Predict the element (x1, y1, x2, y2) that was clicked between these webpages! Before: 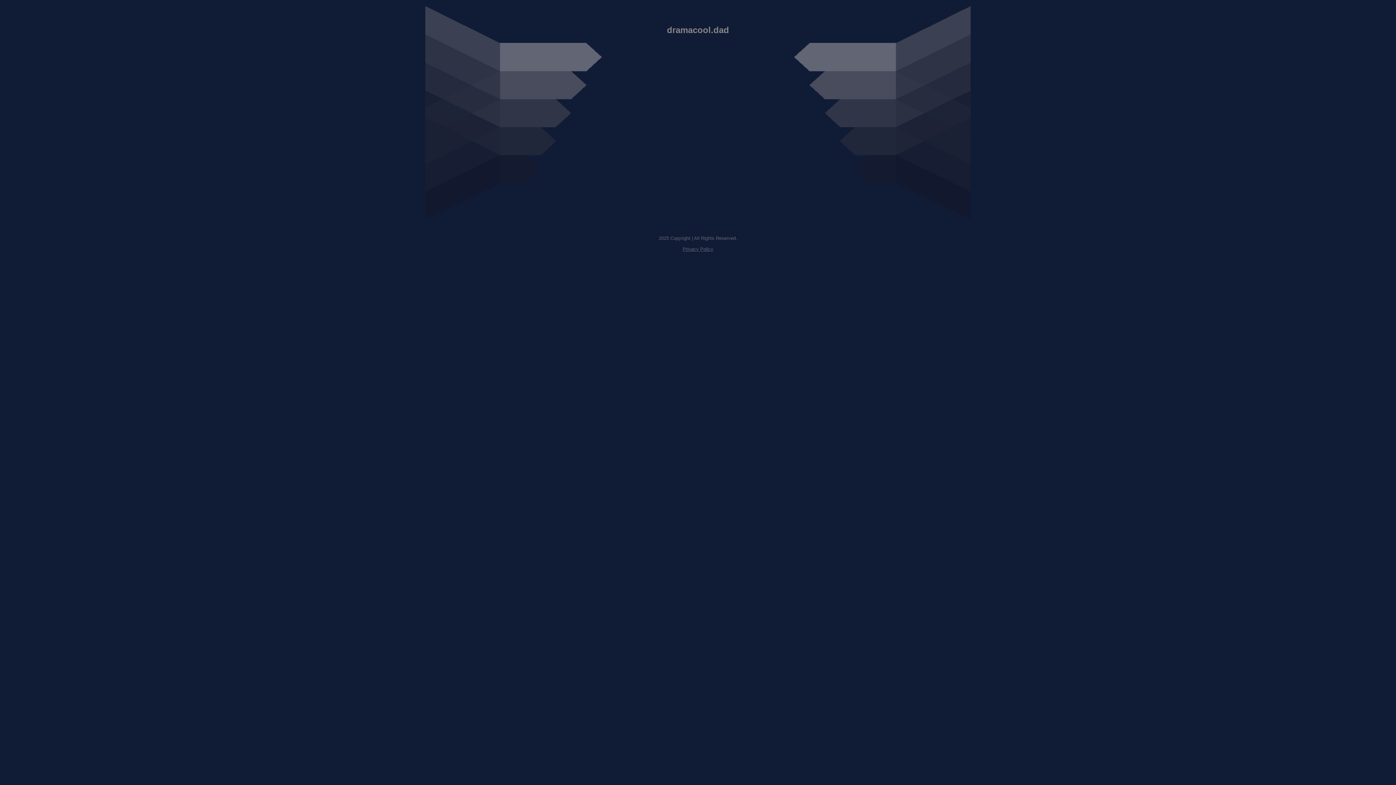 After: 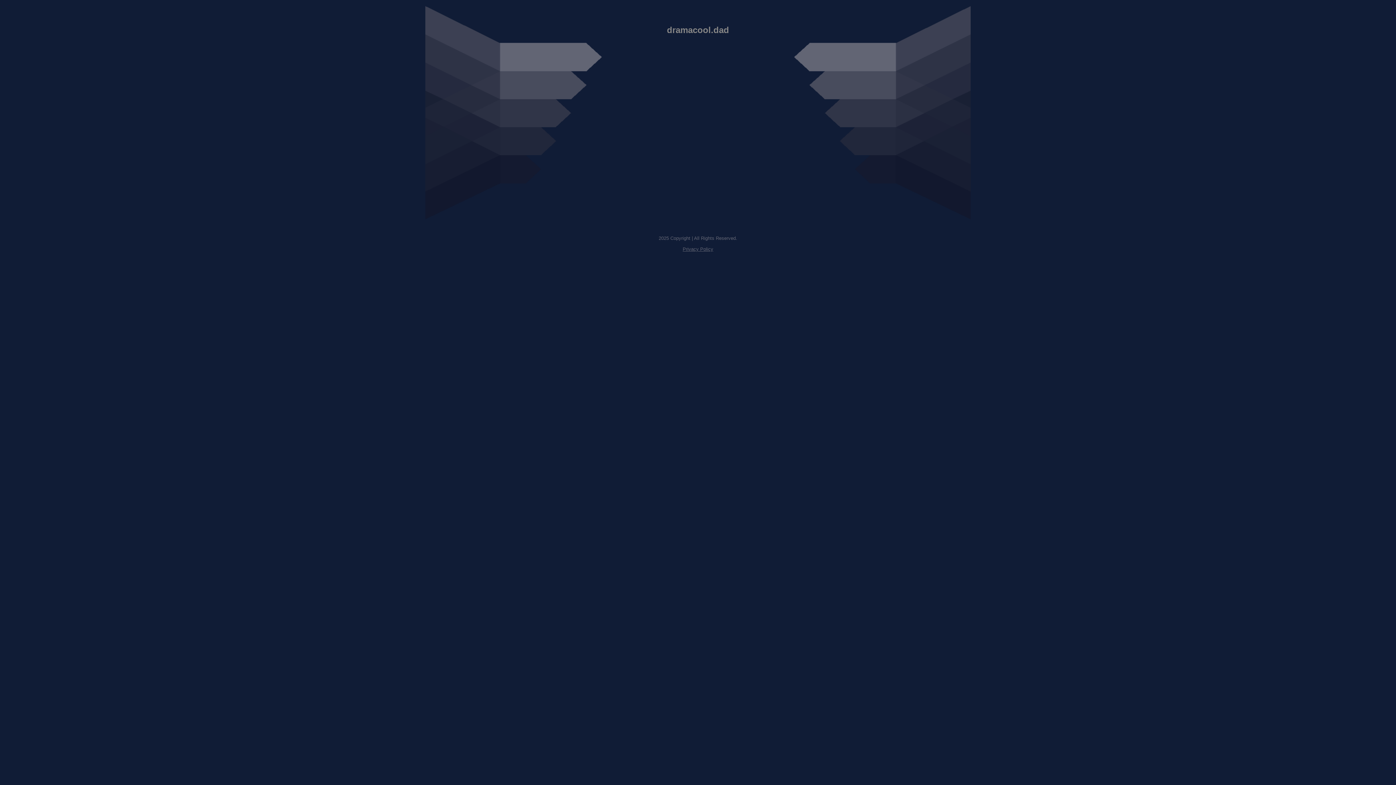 Action: bbox: (682, 246, 713, 252) label: Privacy Policy